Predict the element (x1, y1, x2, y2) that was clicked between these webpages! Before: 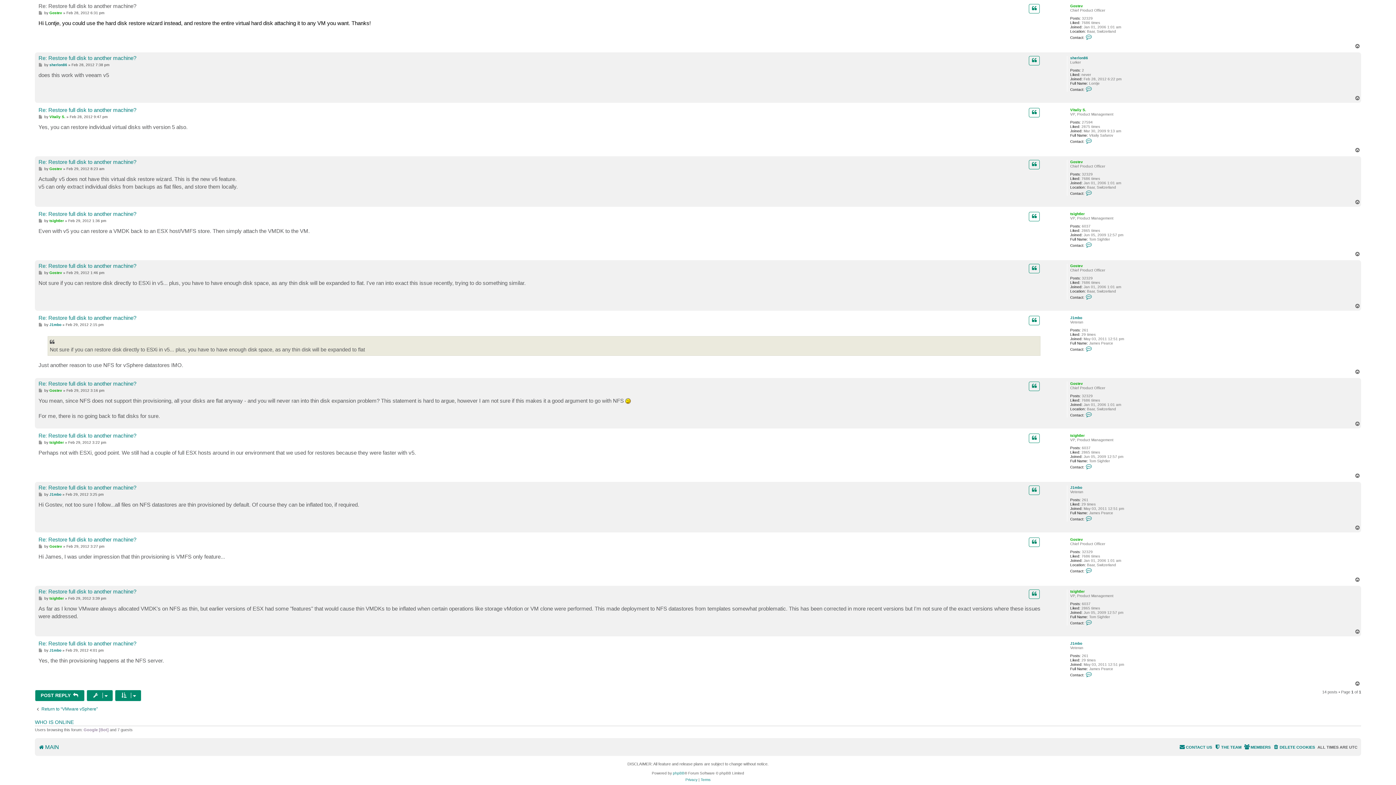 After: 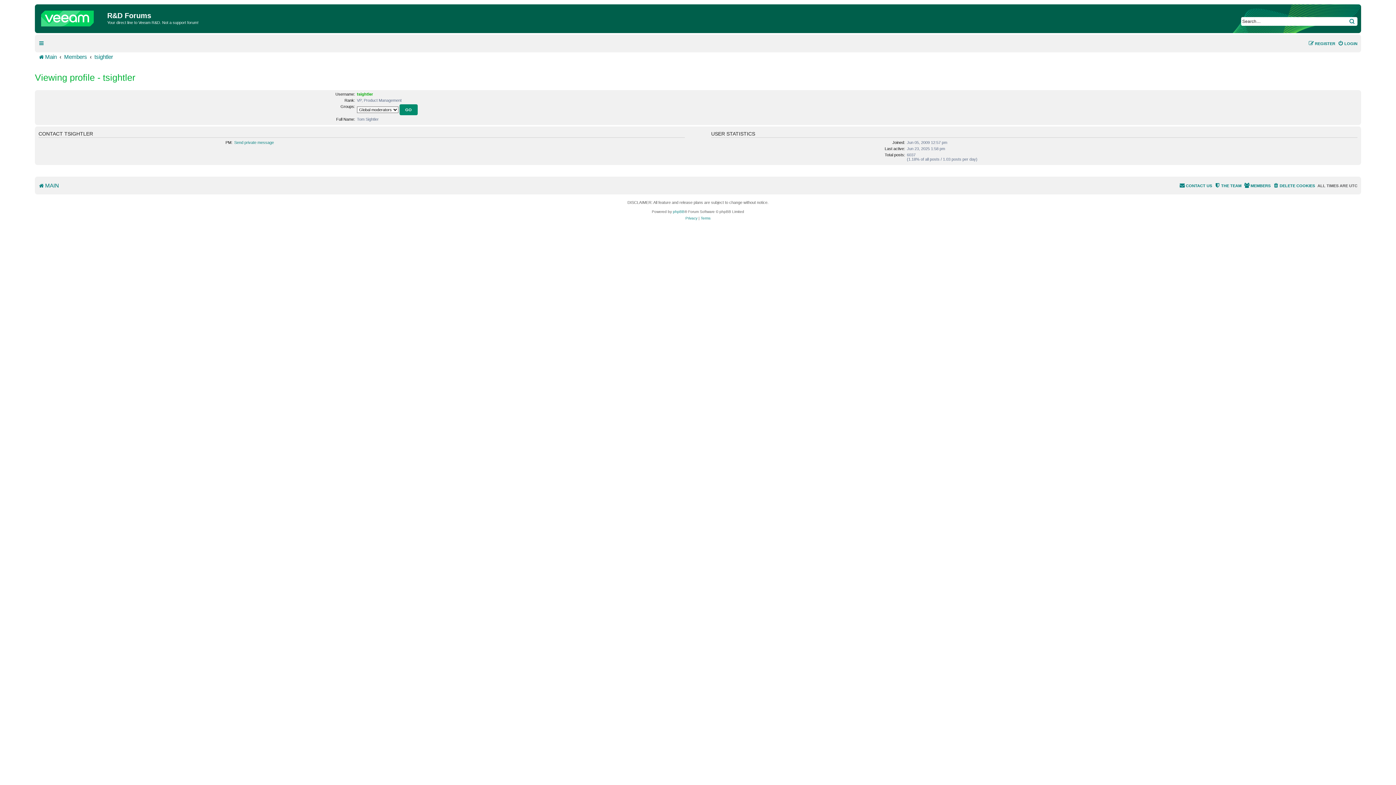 Action: bbox: (1070, 211, 1085, 215) label: tsightler